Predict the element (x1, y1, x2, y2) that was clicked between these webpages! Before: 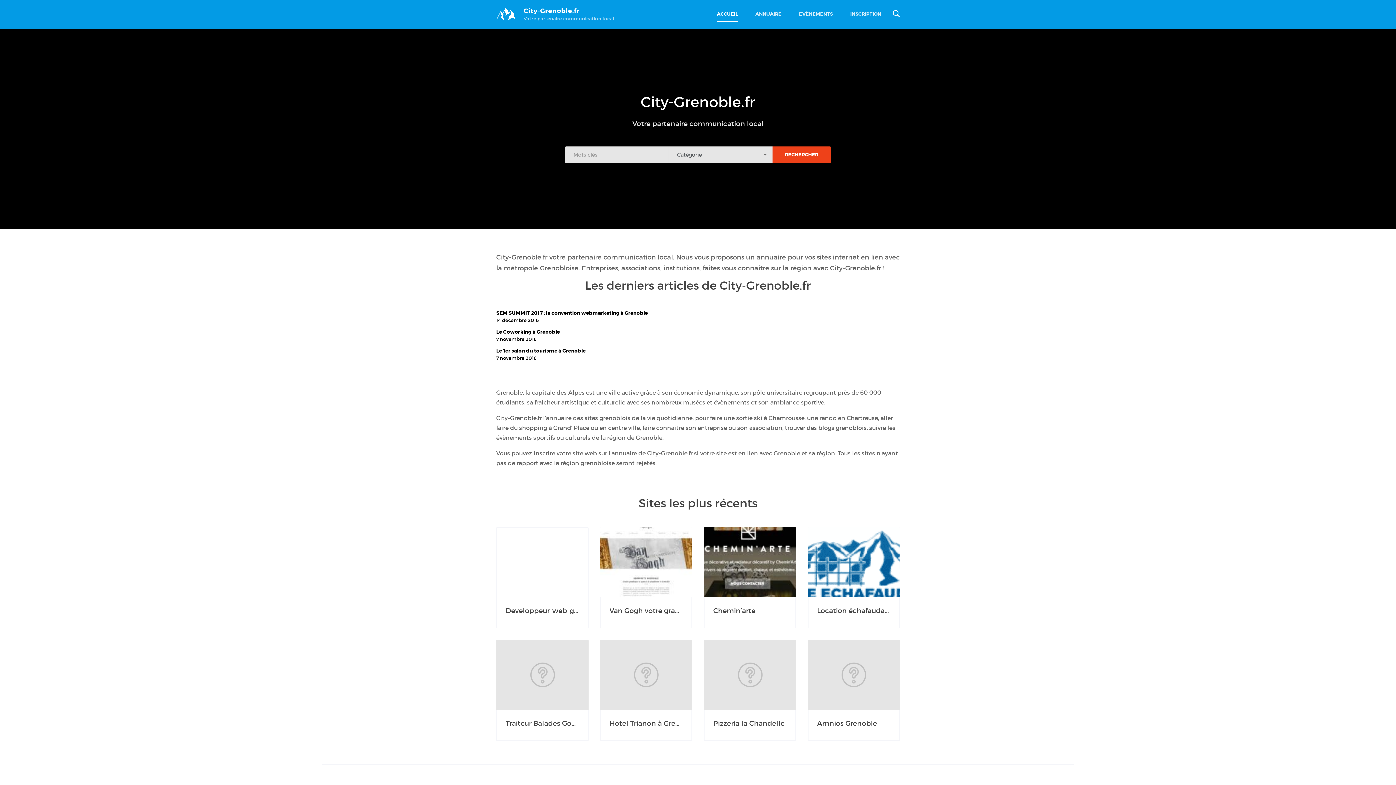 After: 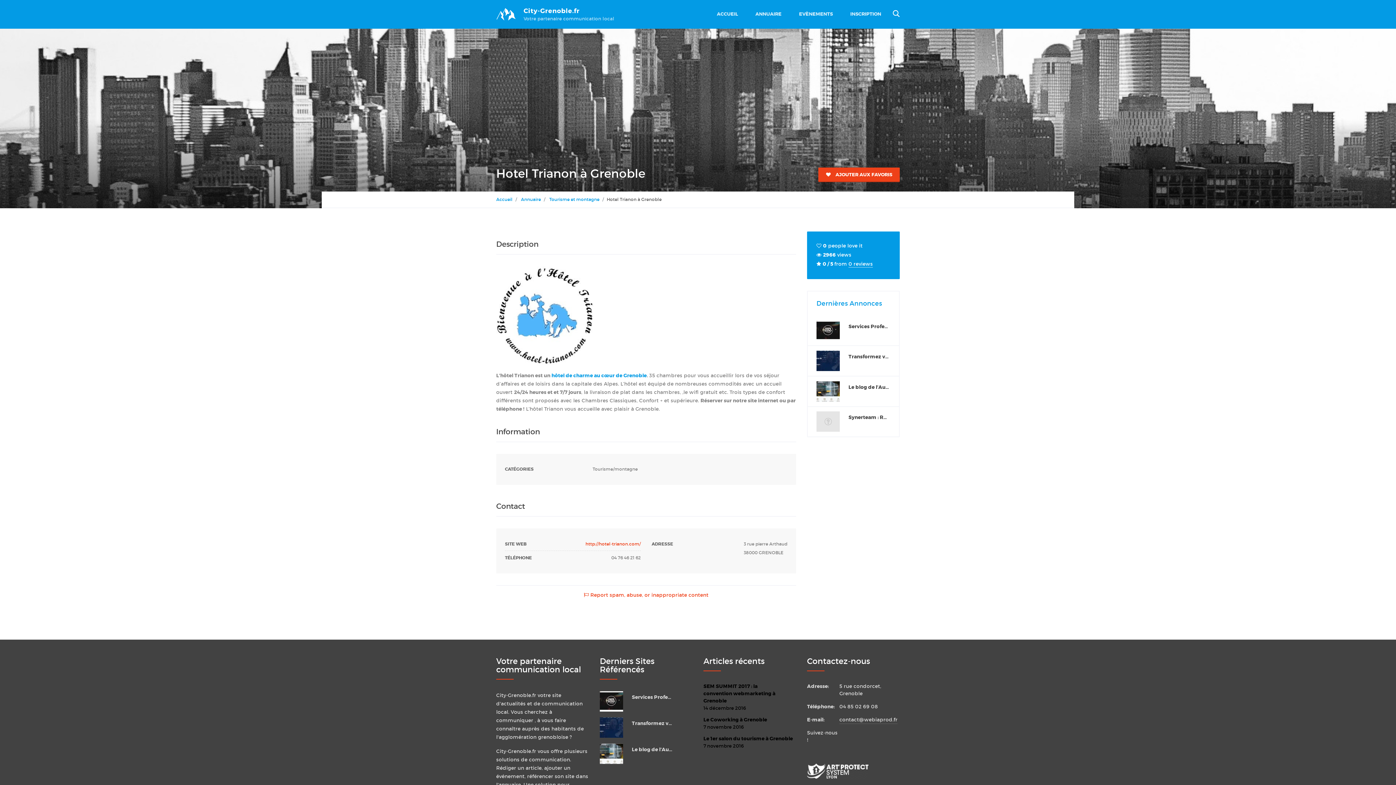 Action: bbox: (600, 640, 692, 710)